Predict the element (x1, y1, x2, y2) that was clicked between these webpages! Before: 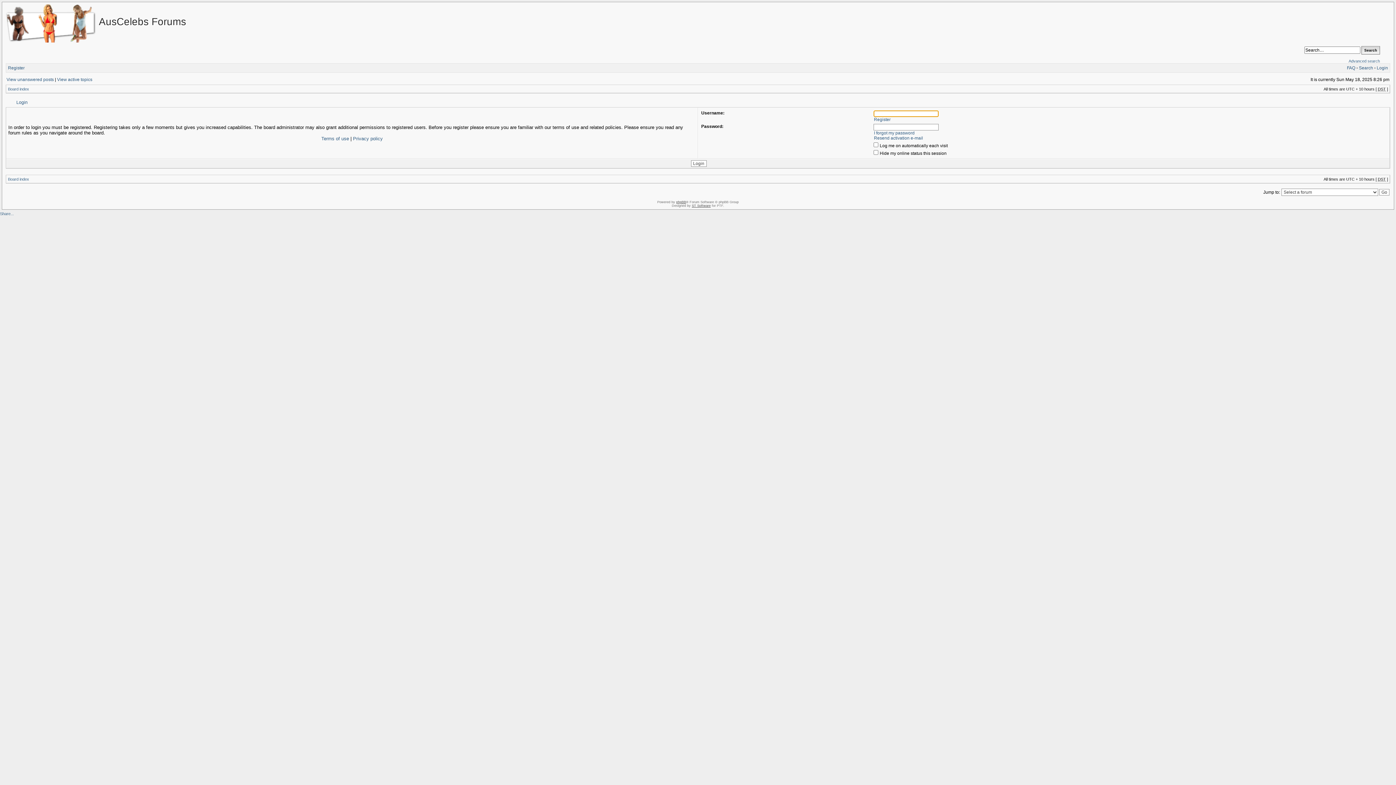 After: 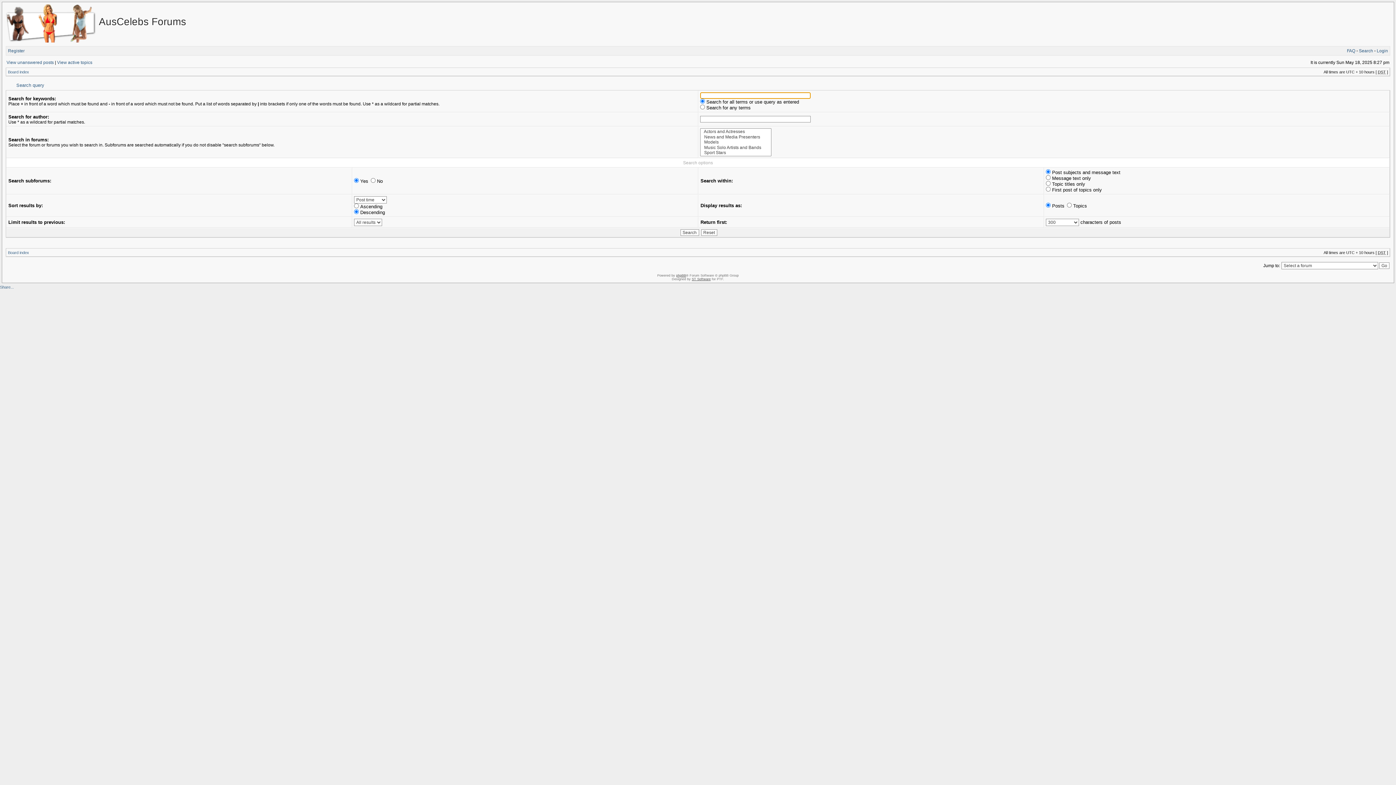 Action: bbox: (1348, 58, 1380, 63) label: Advanced search